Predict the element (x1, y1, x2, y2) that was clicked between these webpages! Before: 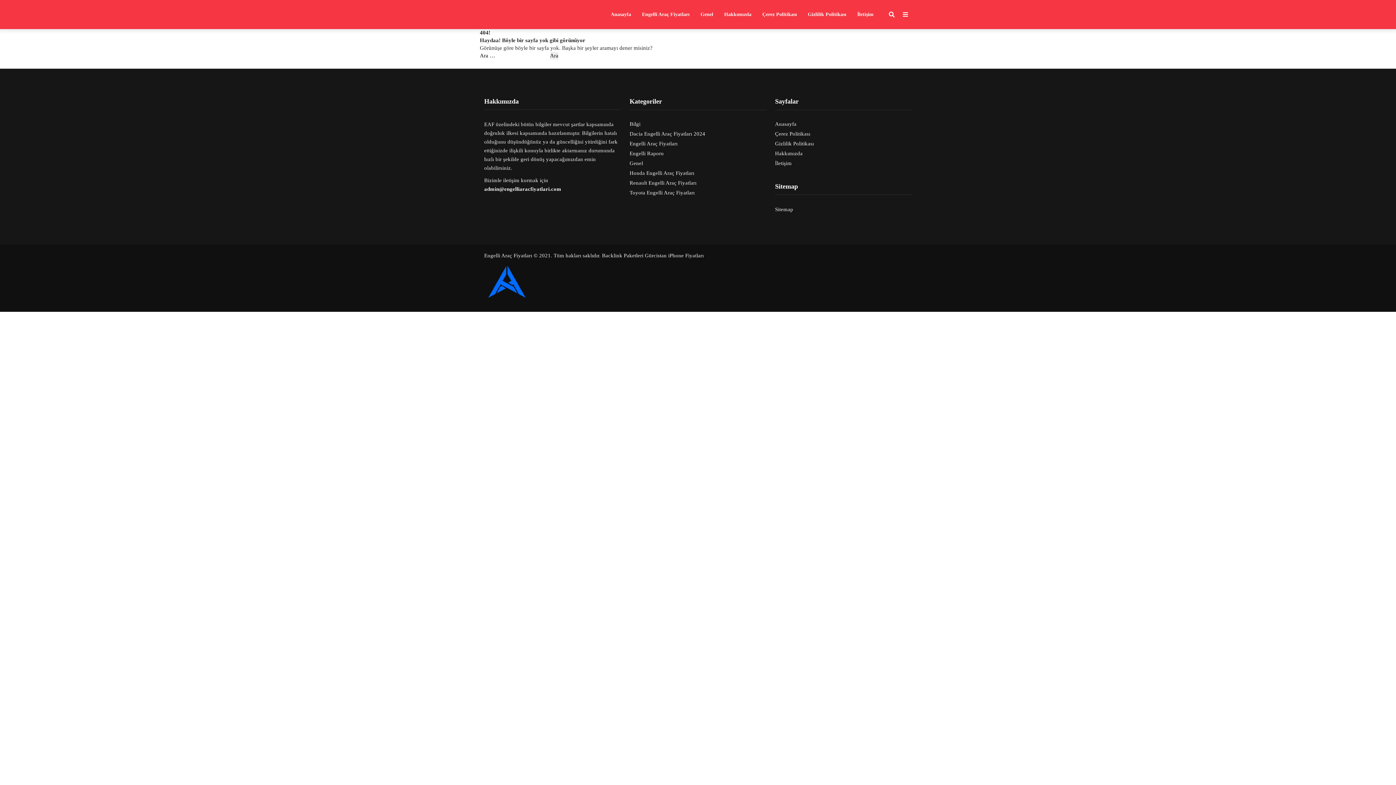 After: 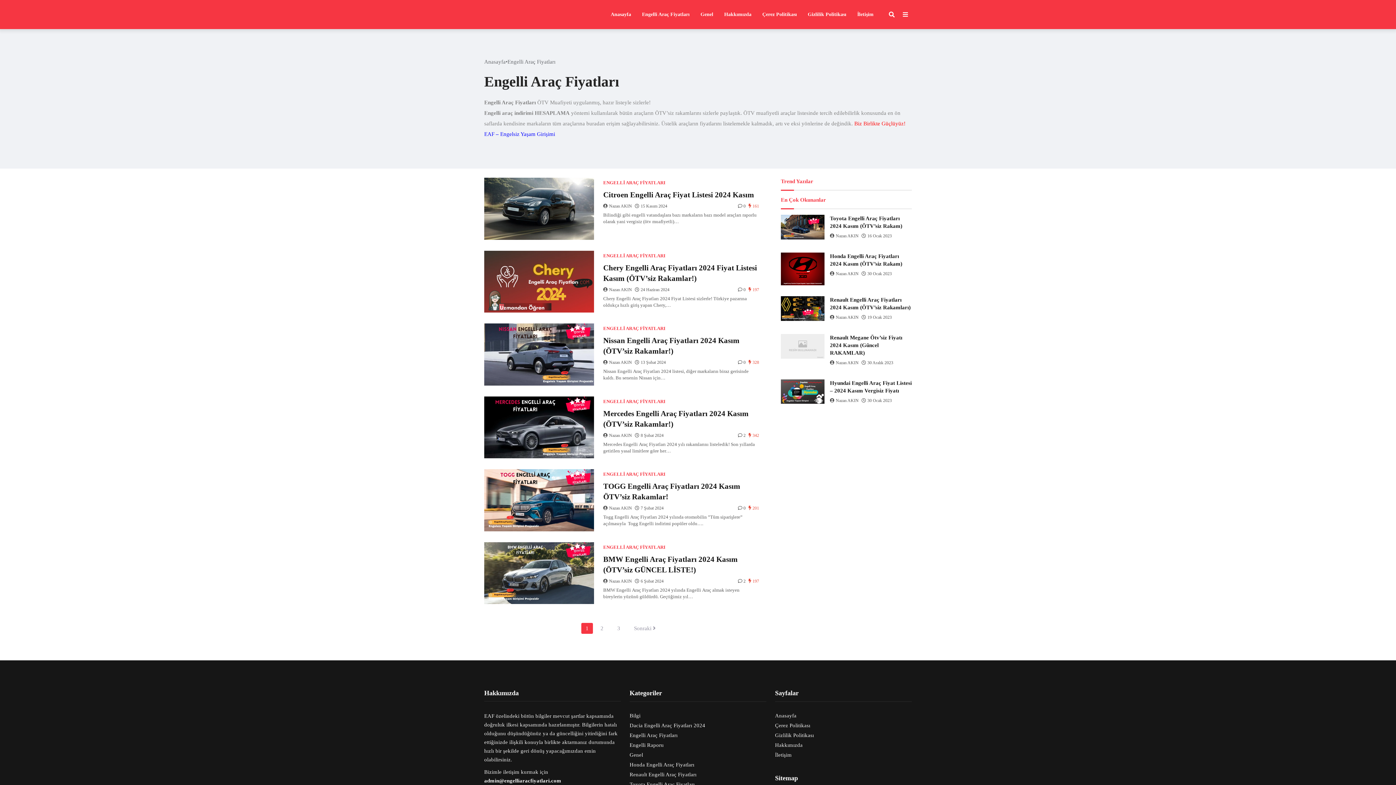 Action: label: Engelli Araç Fiyatları bbox: (629, 140, 677, 146)